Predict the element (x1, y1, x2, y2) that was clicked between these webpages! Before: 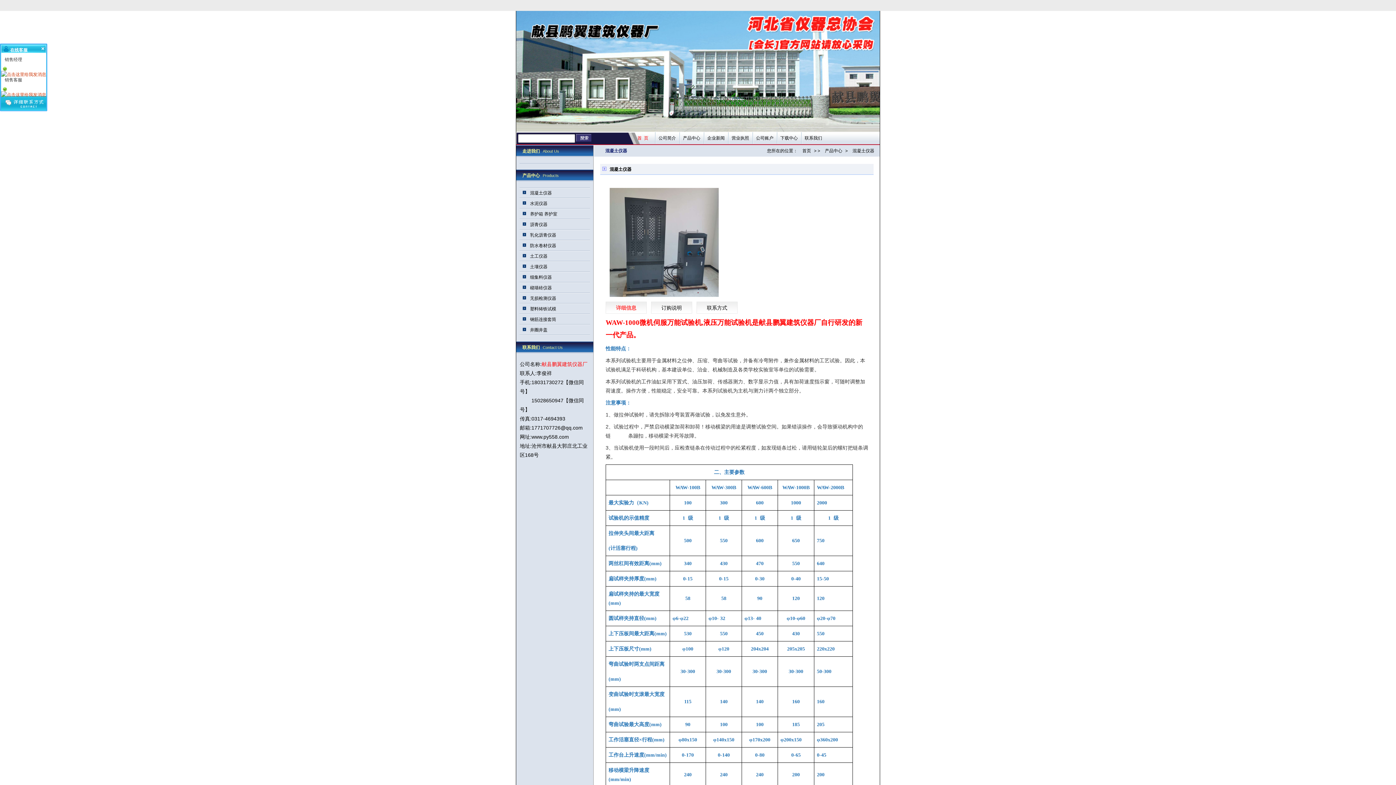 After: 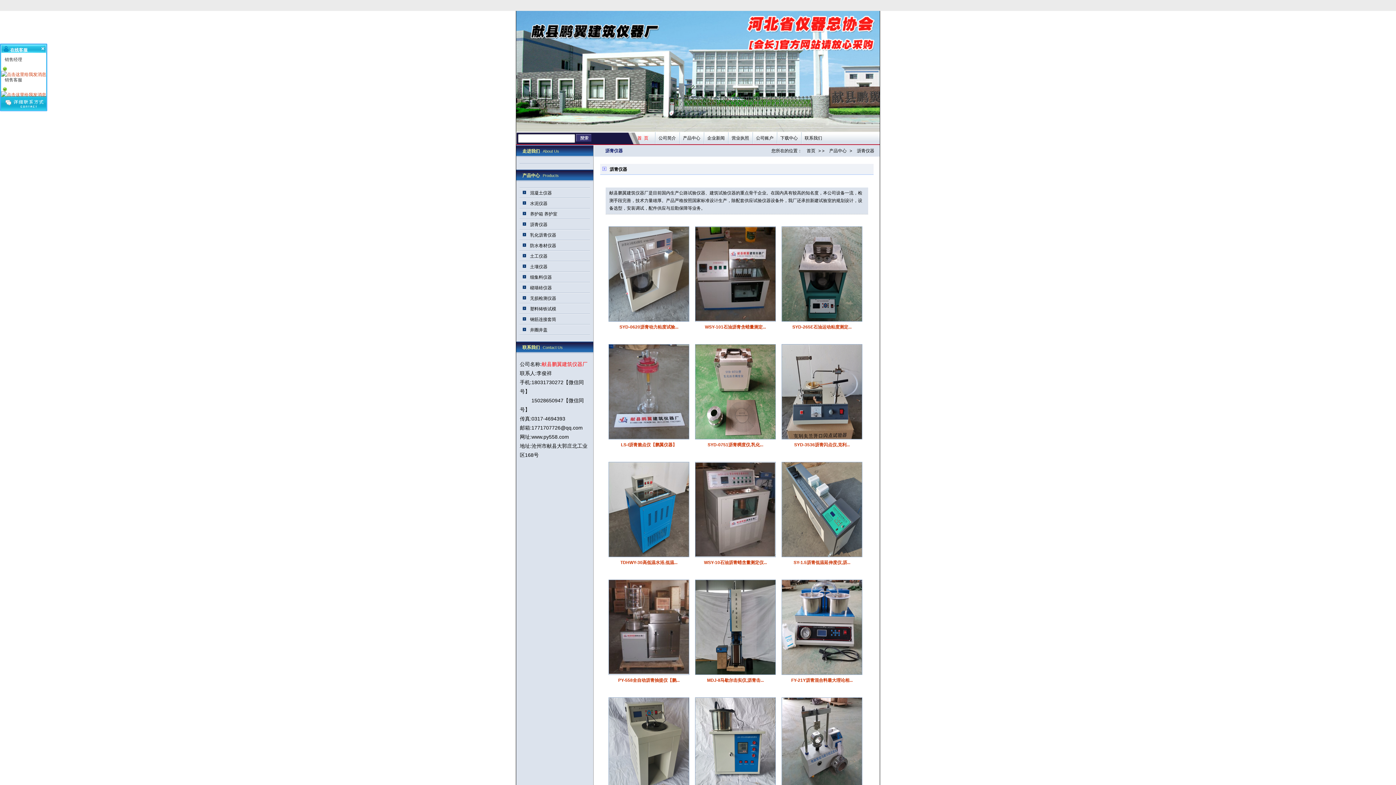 Action: label: 沥青仪器 bbox: (519, 219, 590, 229)